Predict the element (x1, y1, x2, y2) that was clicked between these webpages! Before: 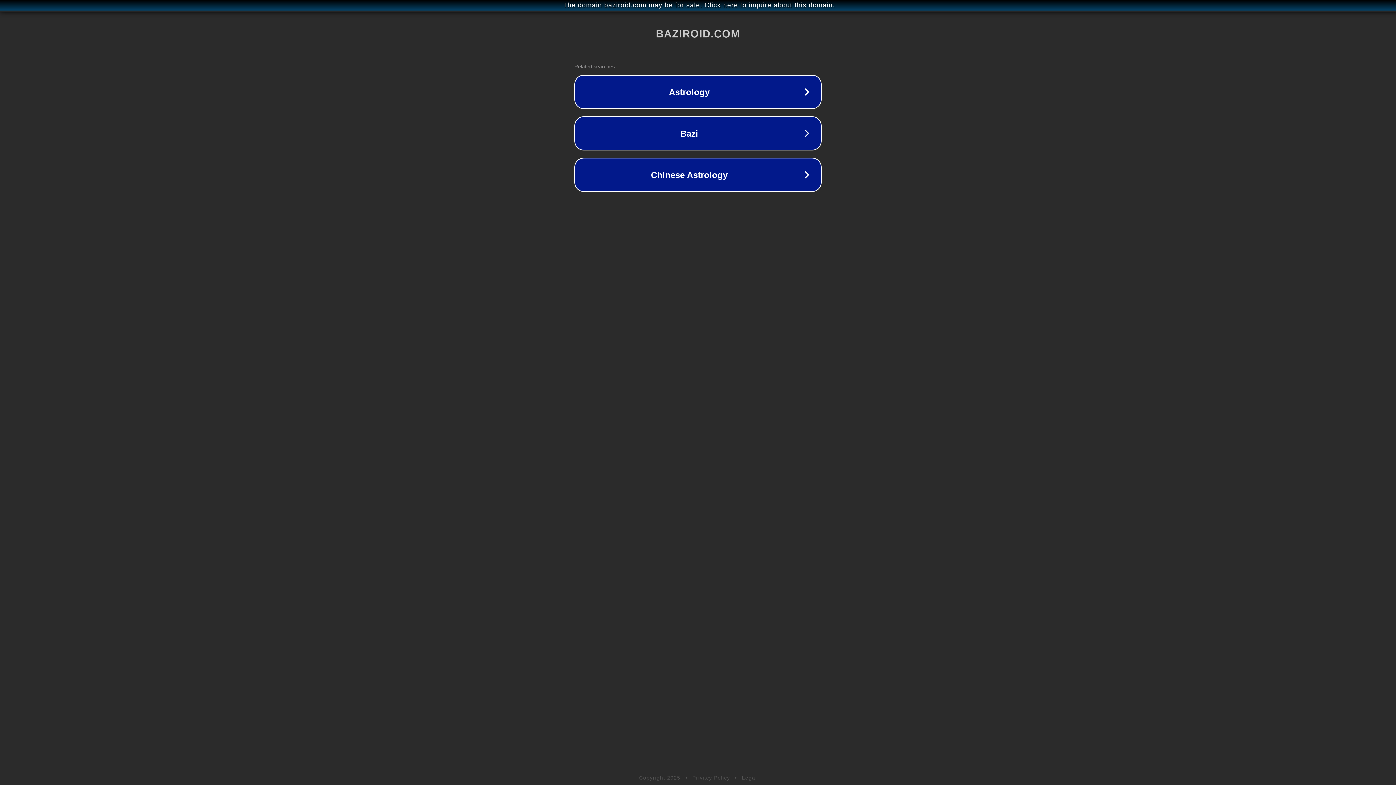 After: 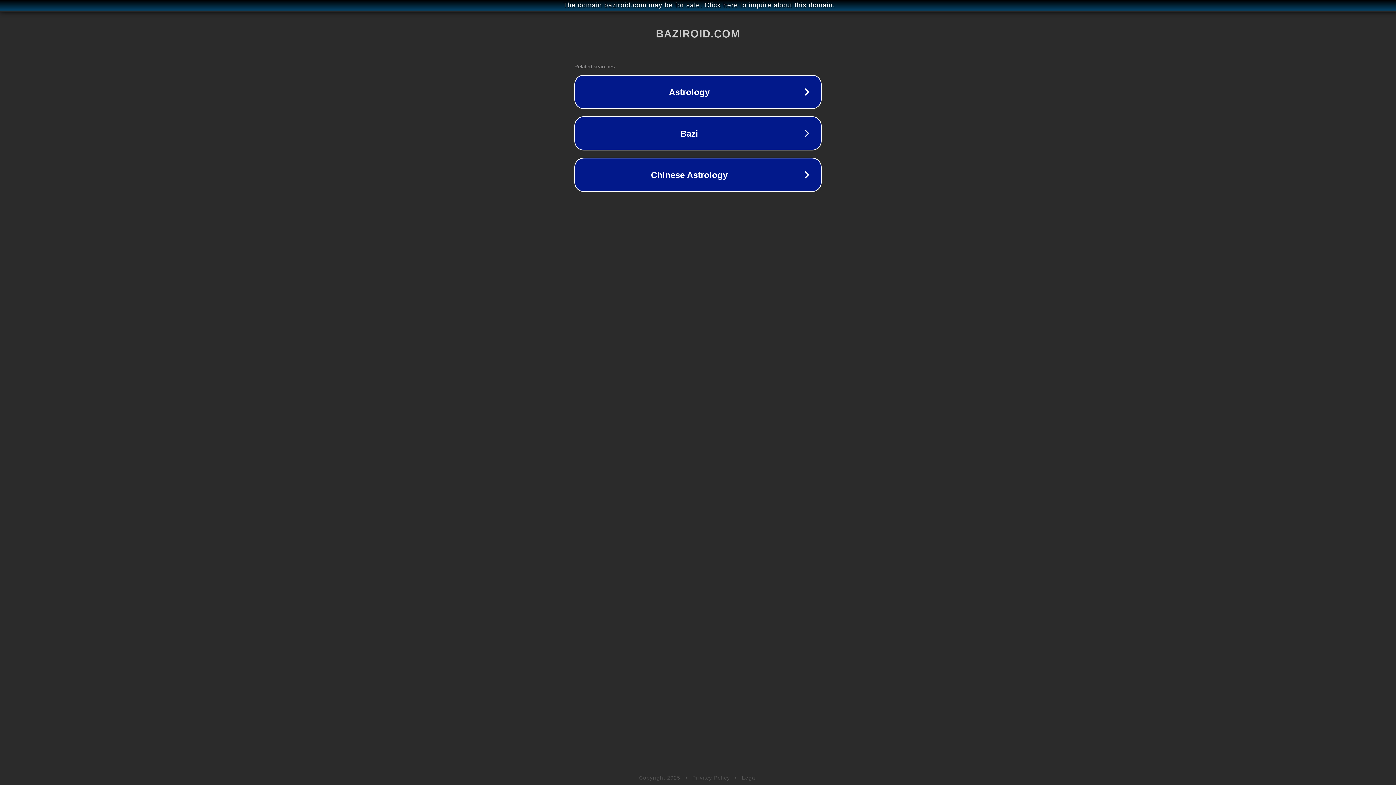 Action: bbox: (742, 775, 757, 781) label: Legal